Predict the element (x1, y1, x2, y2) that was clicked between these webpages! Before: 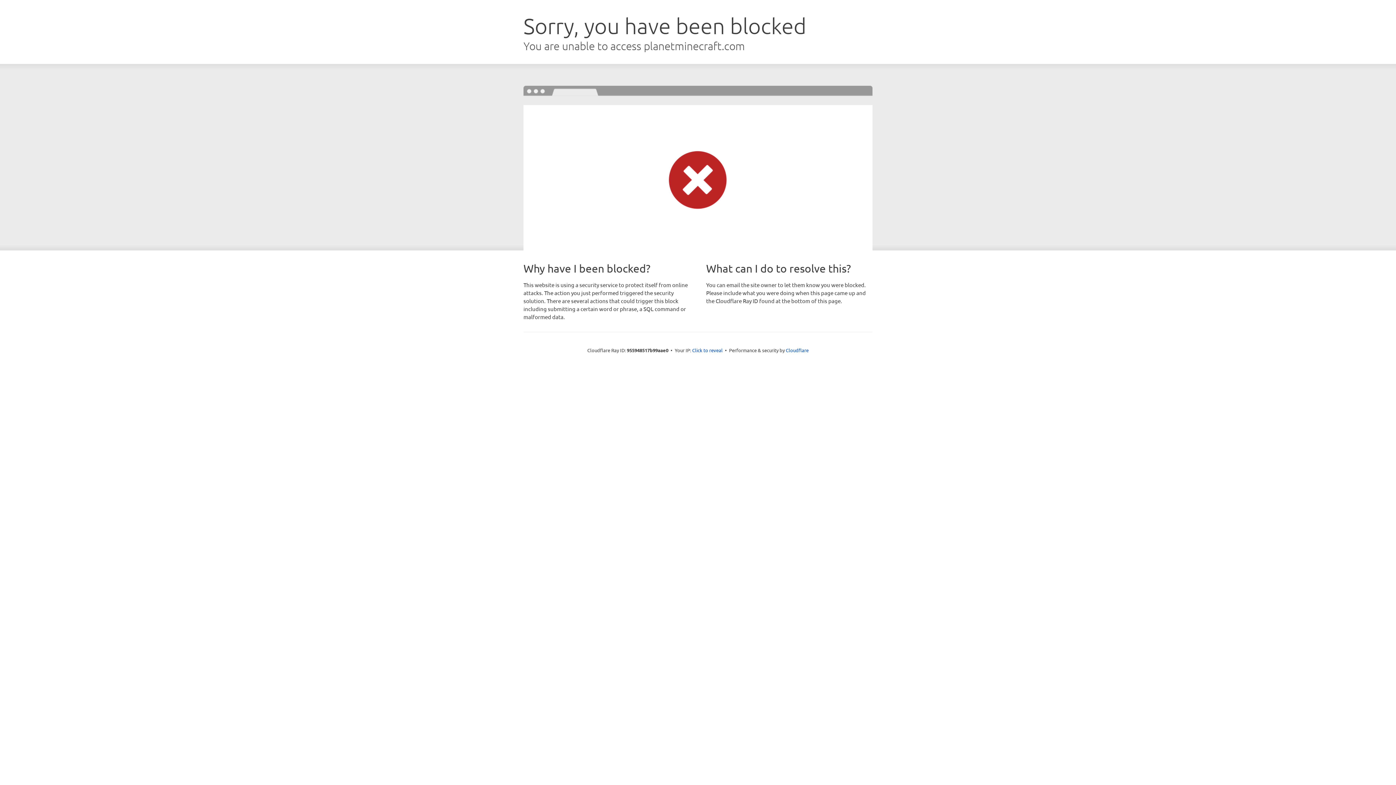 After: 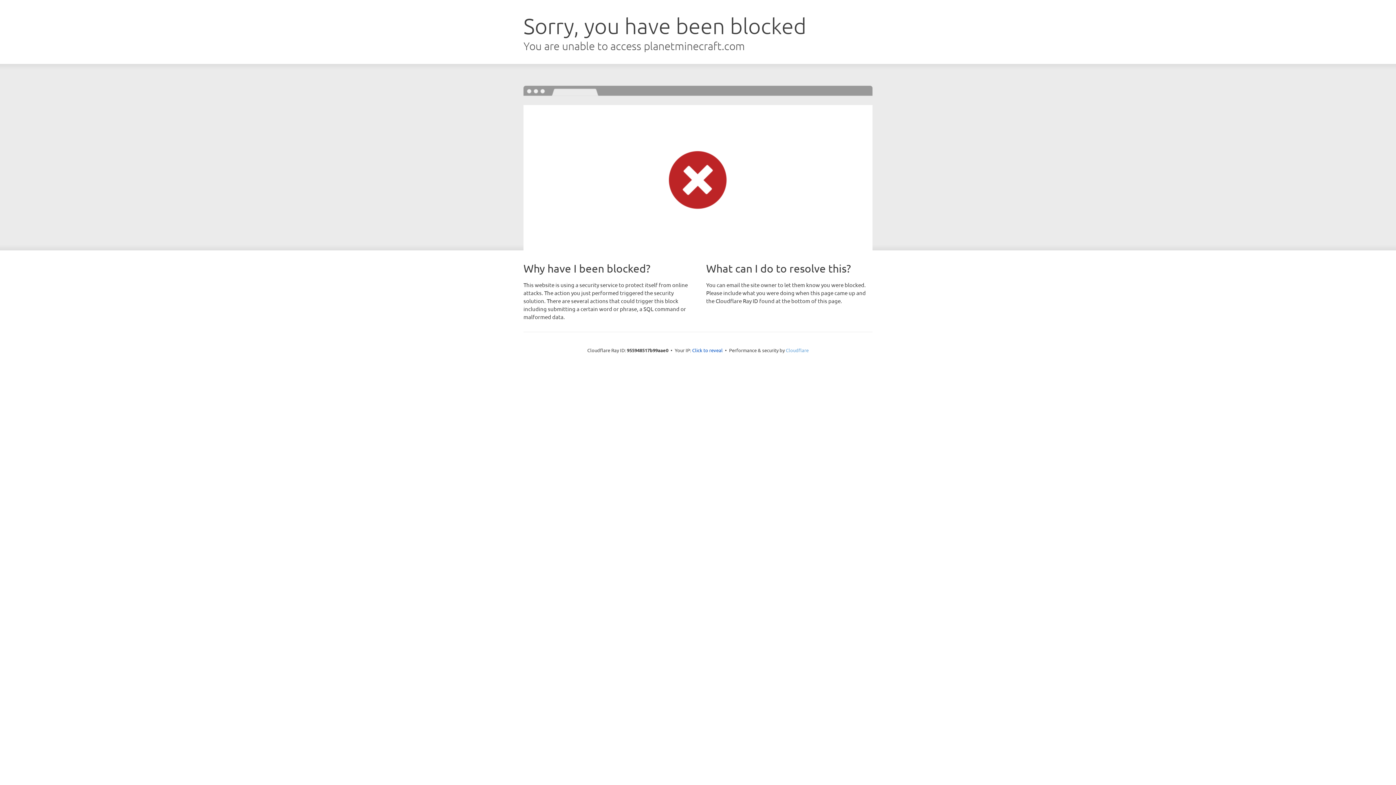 Action: bbox: (786, 347, 808, 353) label: Cloudflare